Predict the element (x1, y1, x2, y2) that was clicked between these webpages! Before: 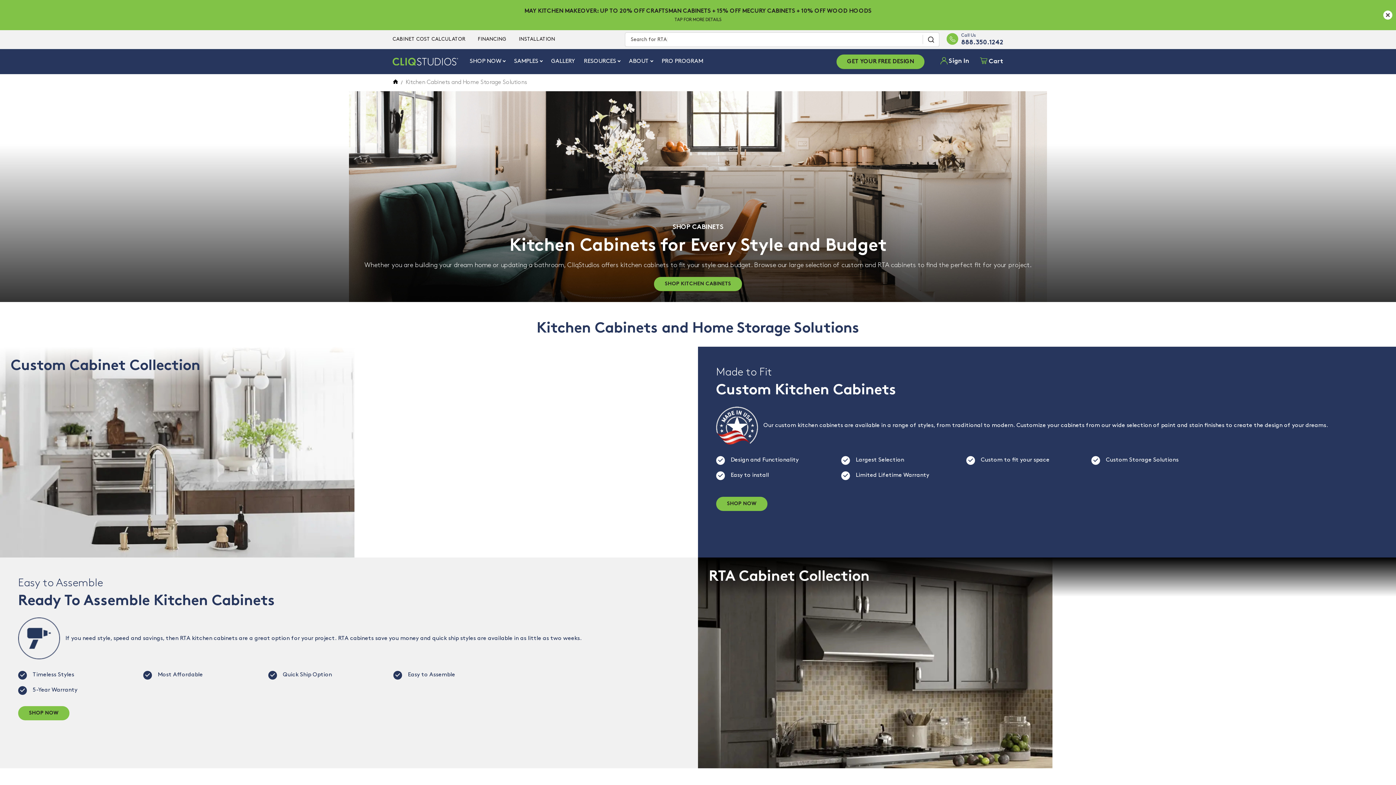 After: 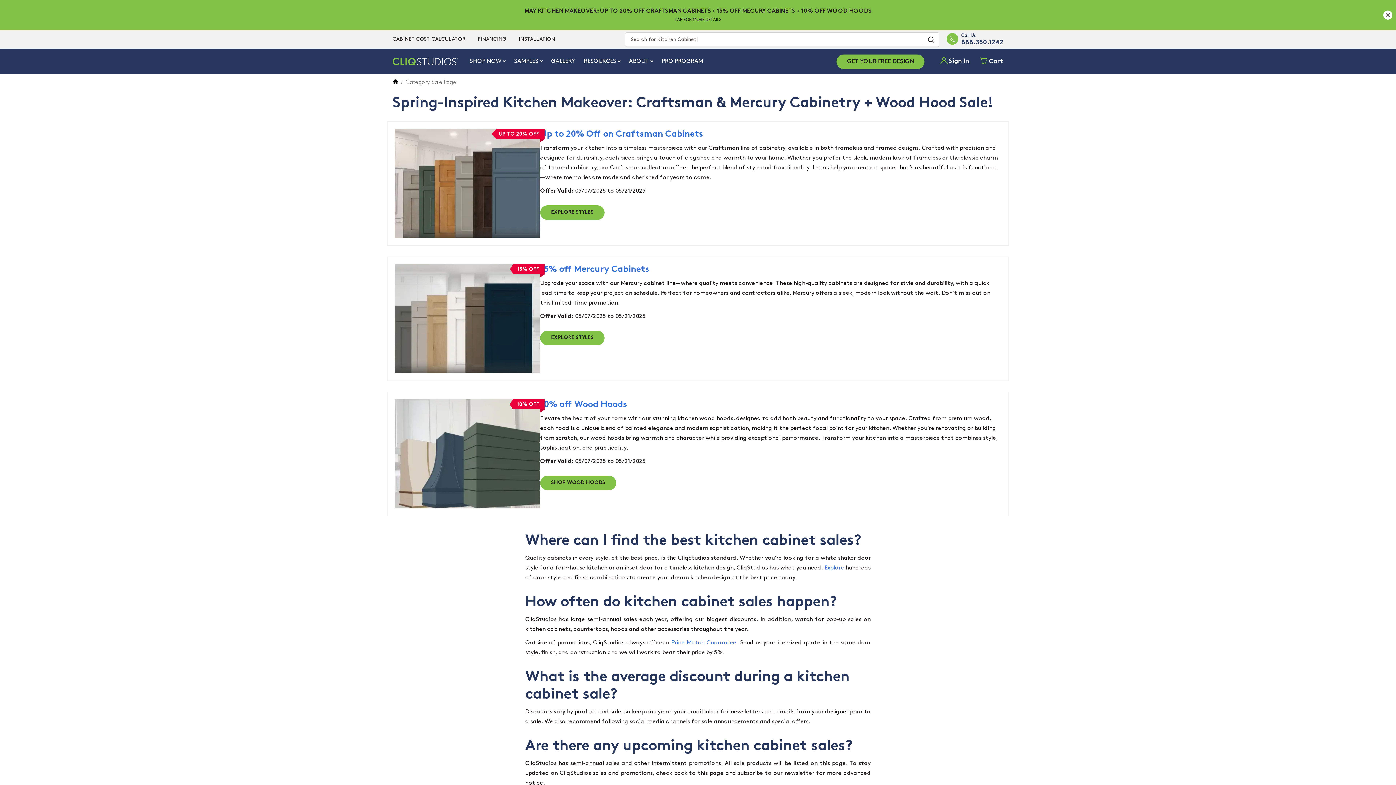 Action: label: MAY KITCHEN MAKEOVER: UP TO 20% OFF CRAFTSMAN CABINETS + 15% OFF MECURY CABINETS + 10% OFF WOOD HOODS
TAP FOR MORE DETAILS bbox: (0, 0, 1396, 30)